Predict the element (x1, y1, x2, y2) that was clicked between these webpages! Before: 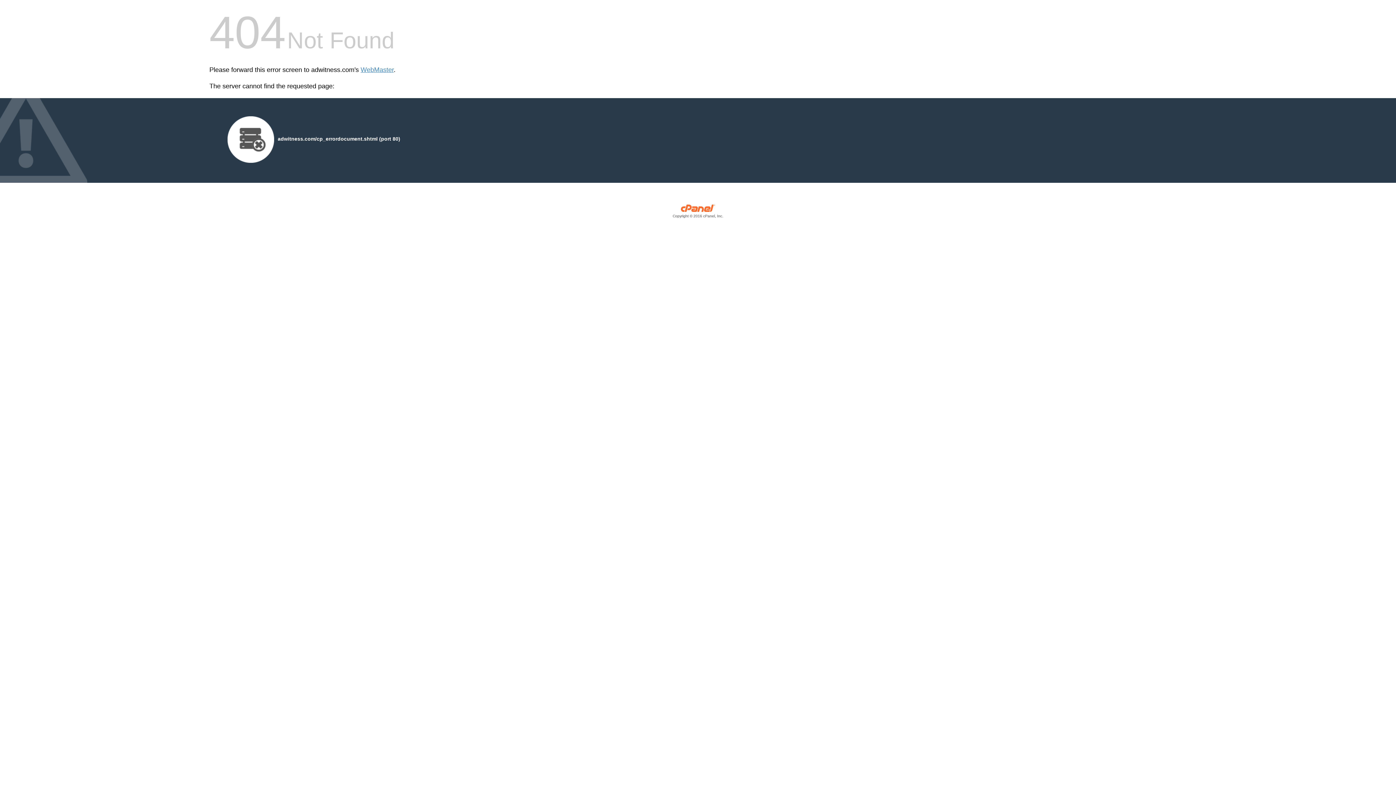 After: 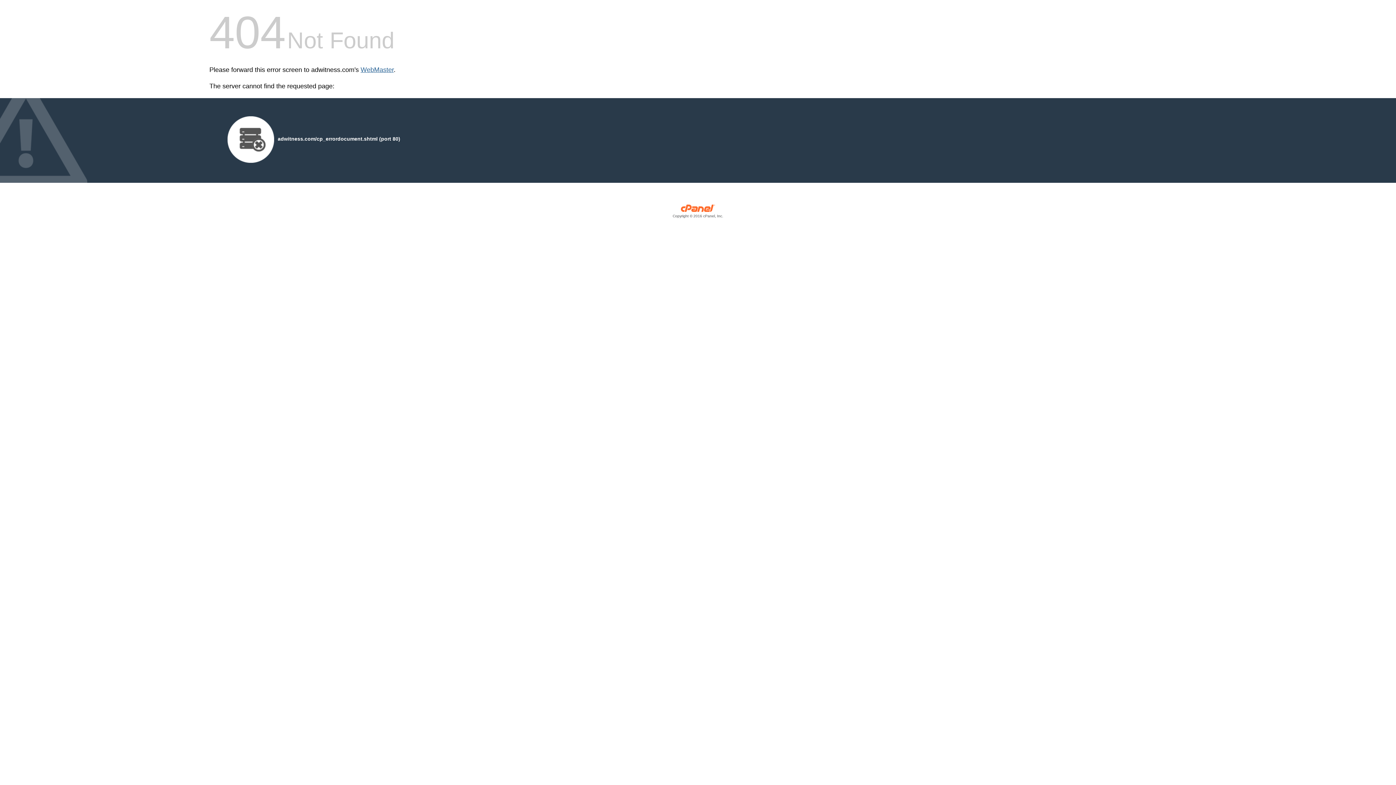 Action: label: WebMaster bbox: (360, 66, 393, 73)